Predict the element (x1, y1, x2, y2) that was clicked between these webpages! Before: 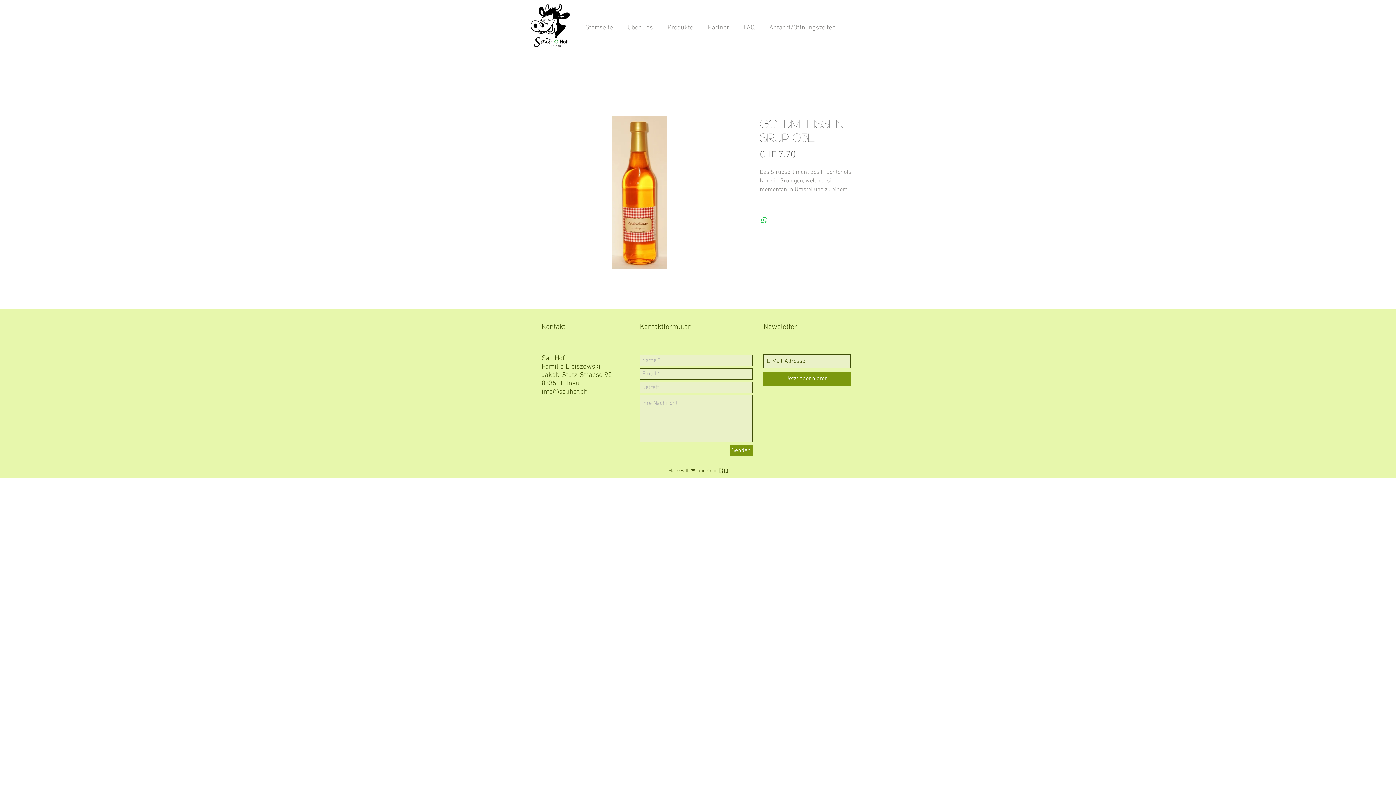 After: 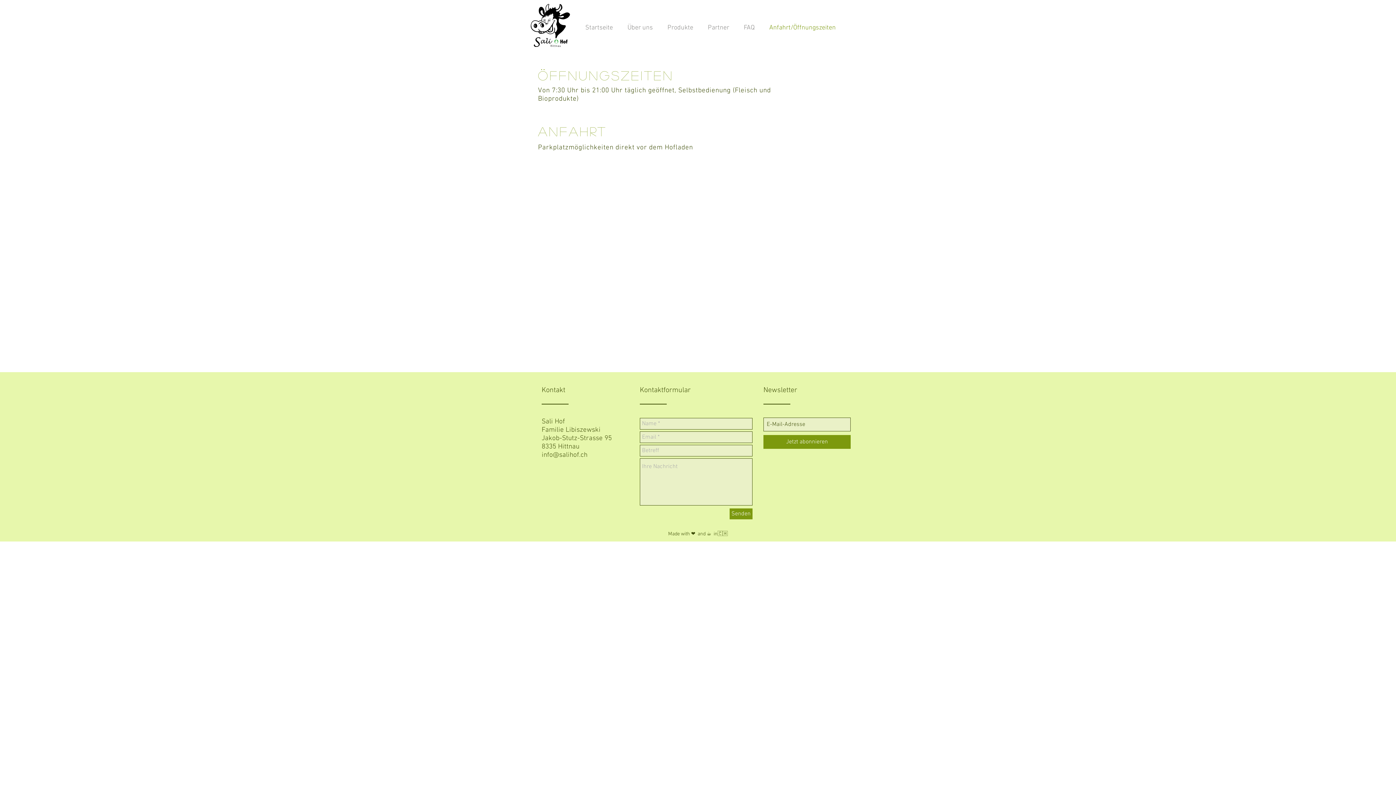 Action: label: Anfahrt/Öffnungszeiten bbox: (762, 22, 843, 33)